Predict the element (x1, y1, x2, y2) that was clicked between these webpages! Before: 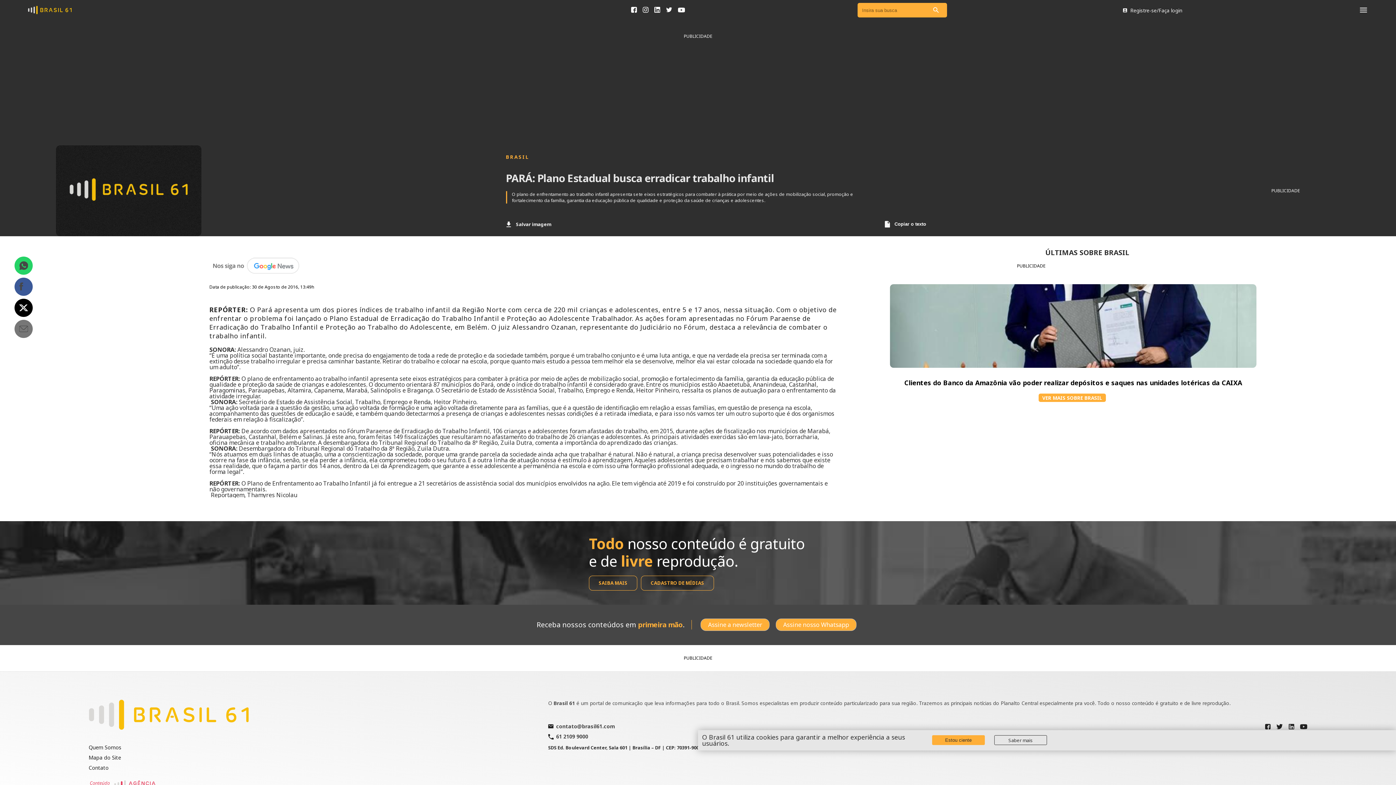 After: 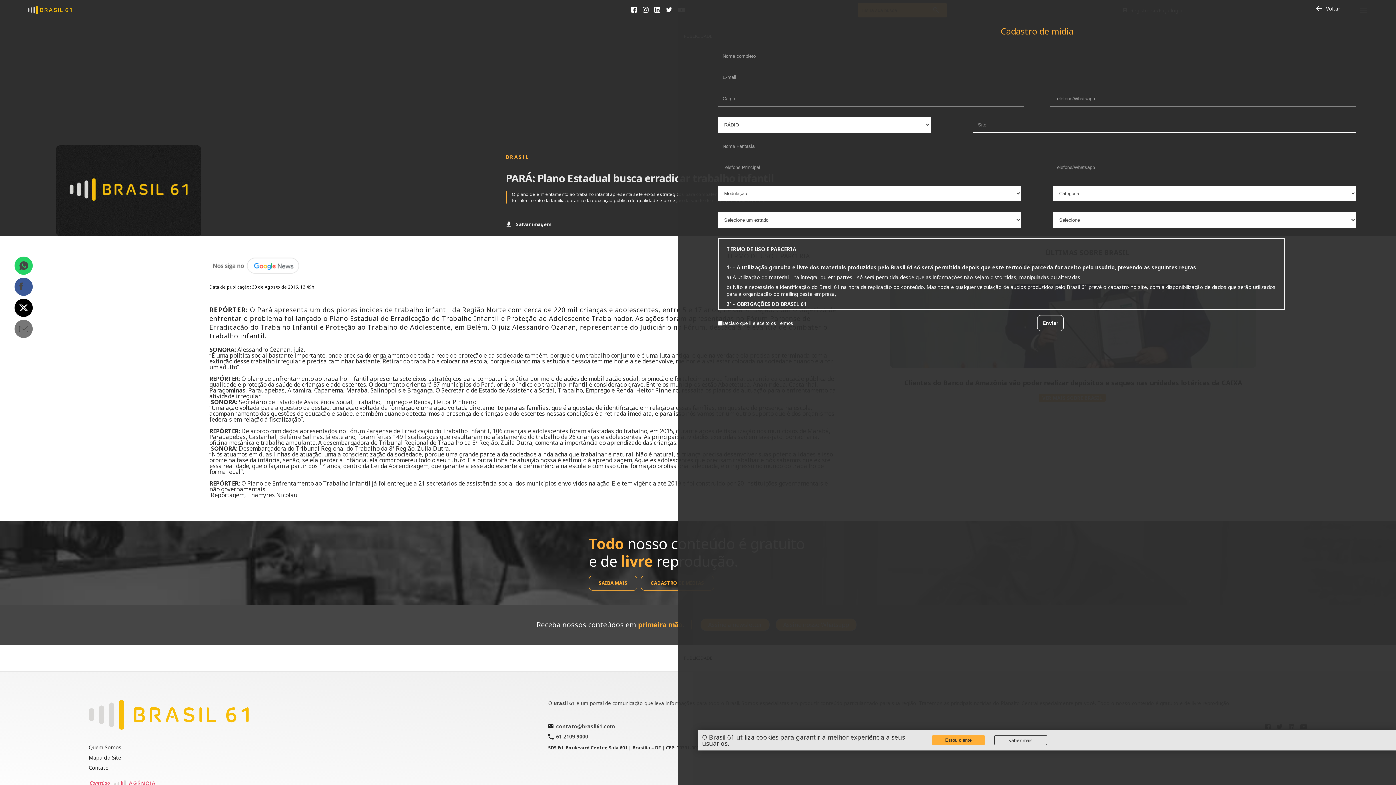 Action: label: CADASTRO DE MÍDIAS bbox: (641, 576, 714, 591)